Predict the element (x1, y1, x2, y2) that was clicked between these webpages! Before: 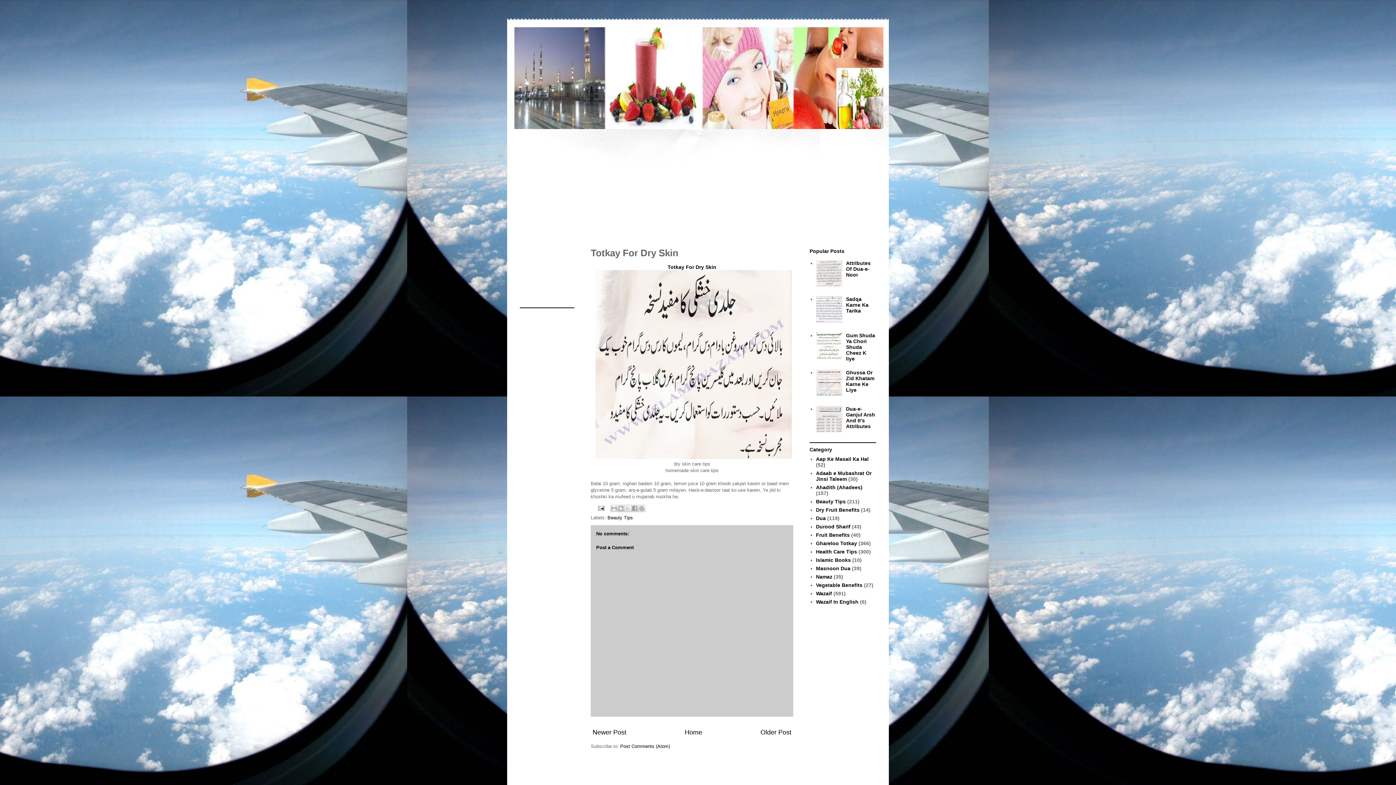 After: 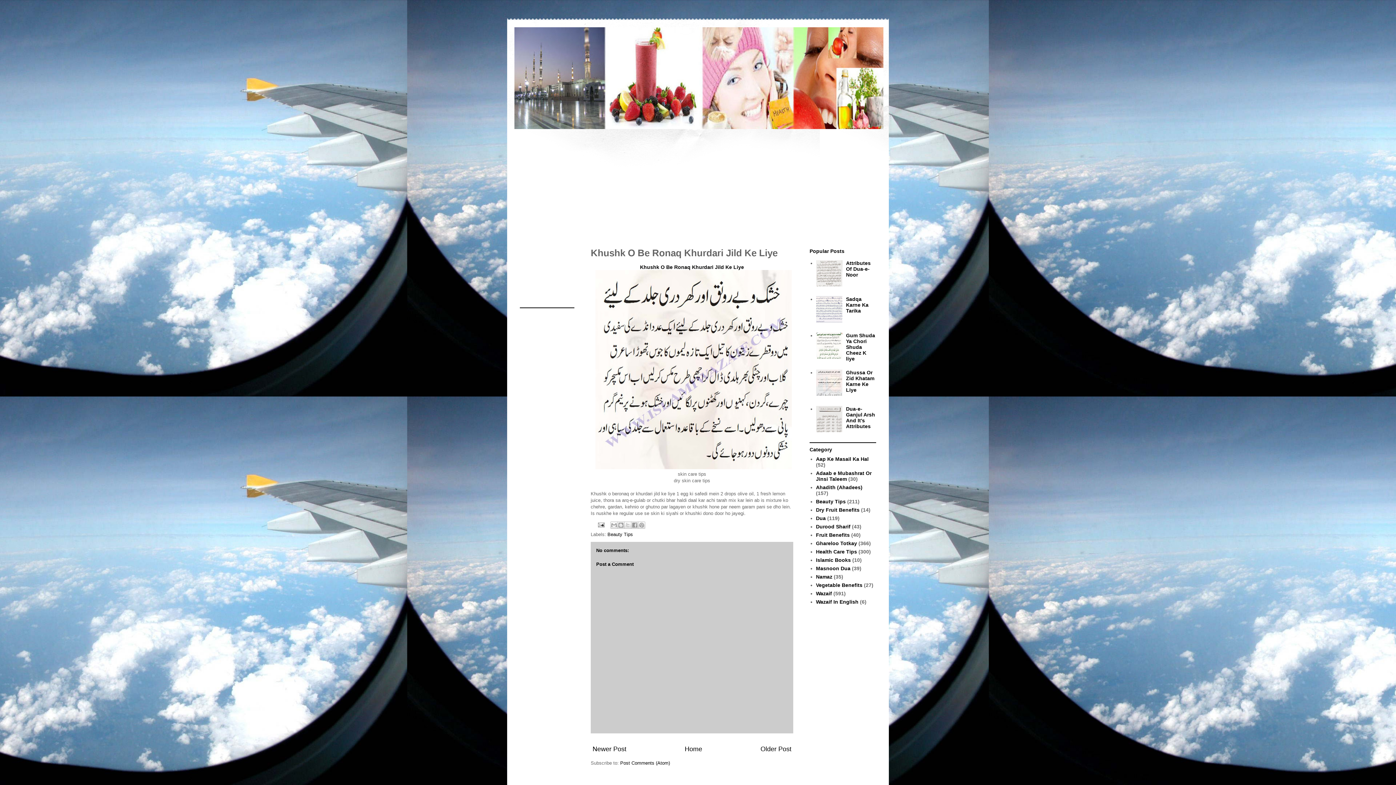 Action: bbox: (760, 728, 791, 736) label: Older Post